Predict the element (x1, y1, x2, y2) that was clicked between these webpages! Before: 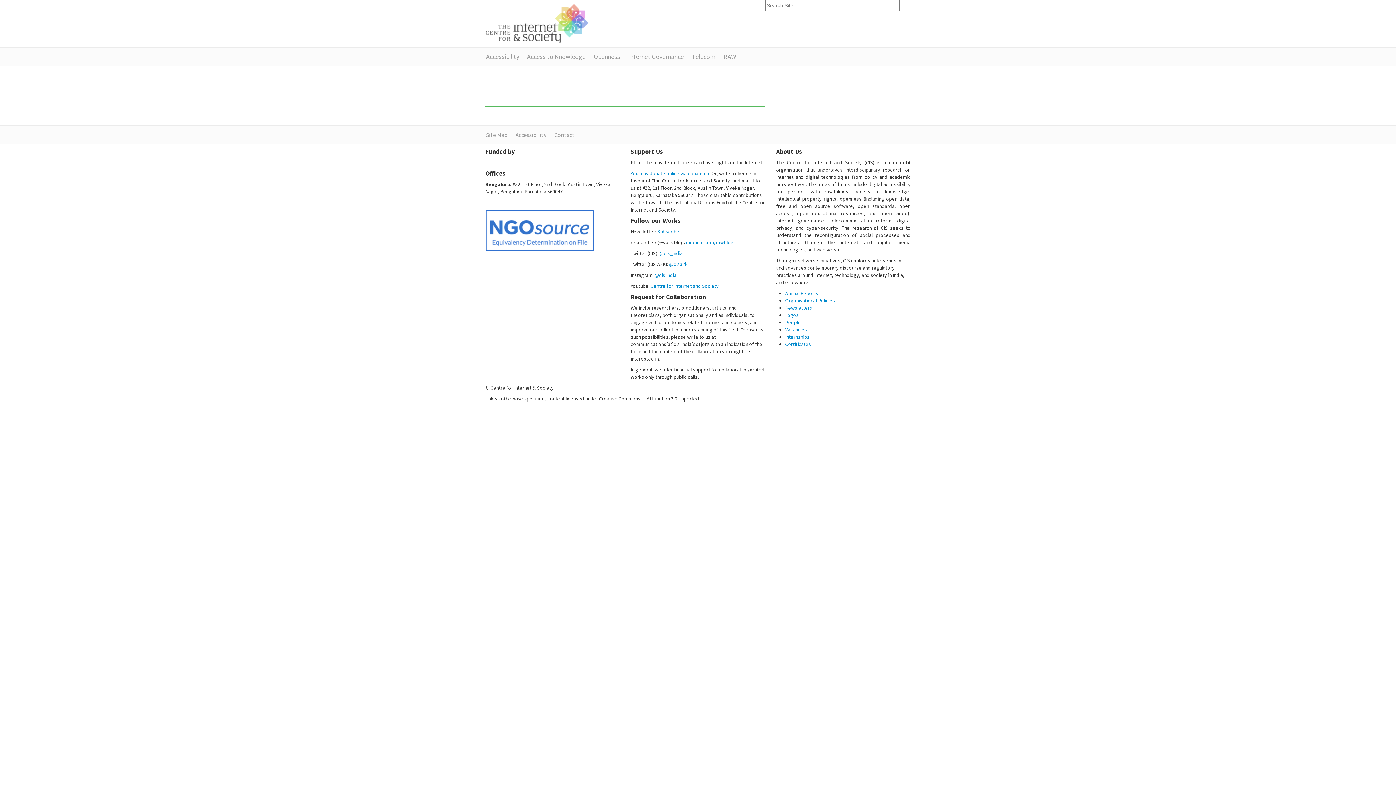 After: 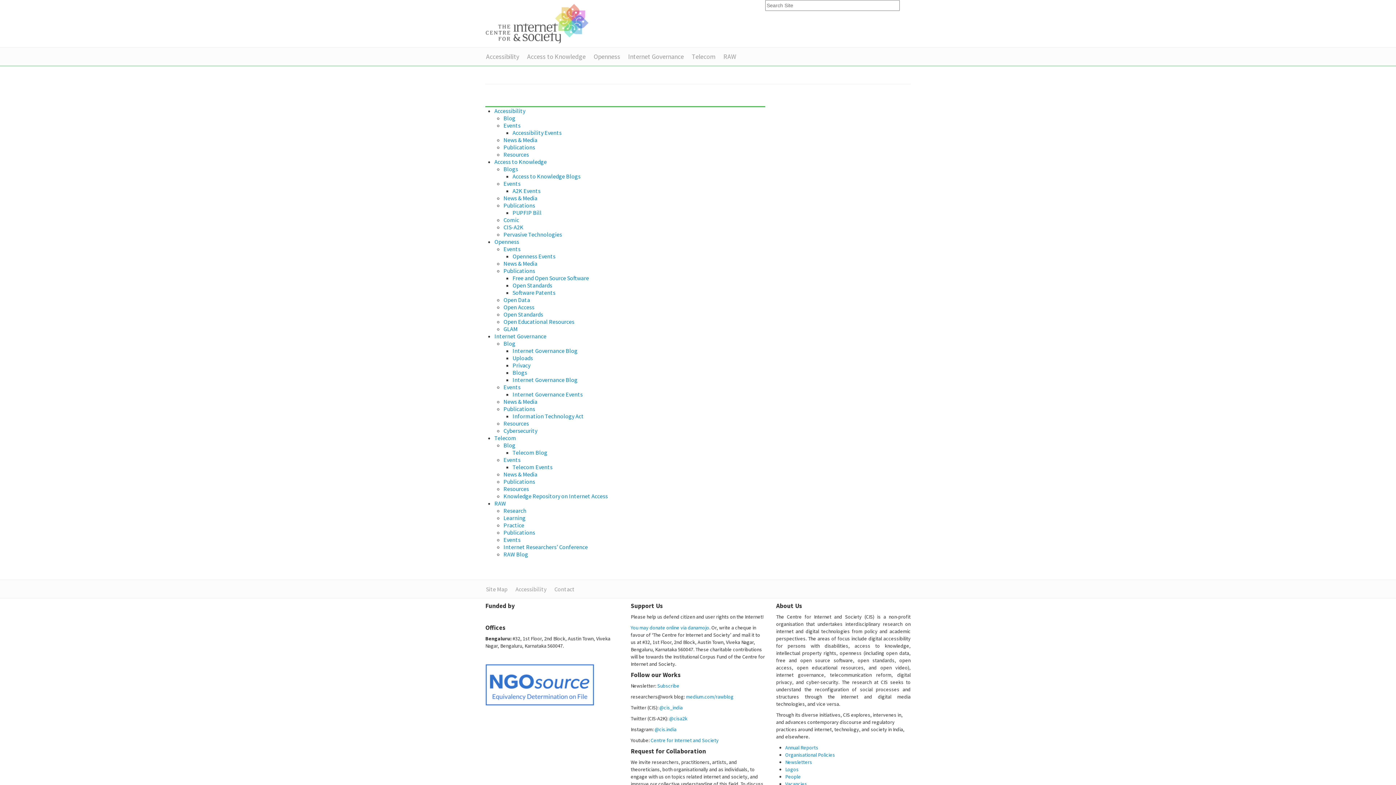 Action: bbox: (485, 125, 507, 142) label: Site Map